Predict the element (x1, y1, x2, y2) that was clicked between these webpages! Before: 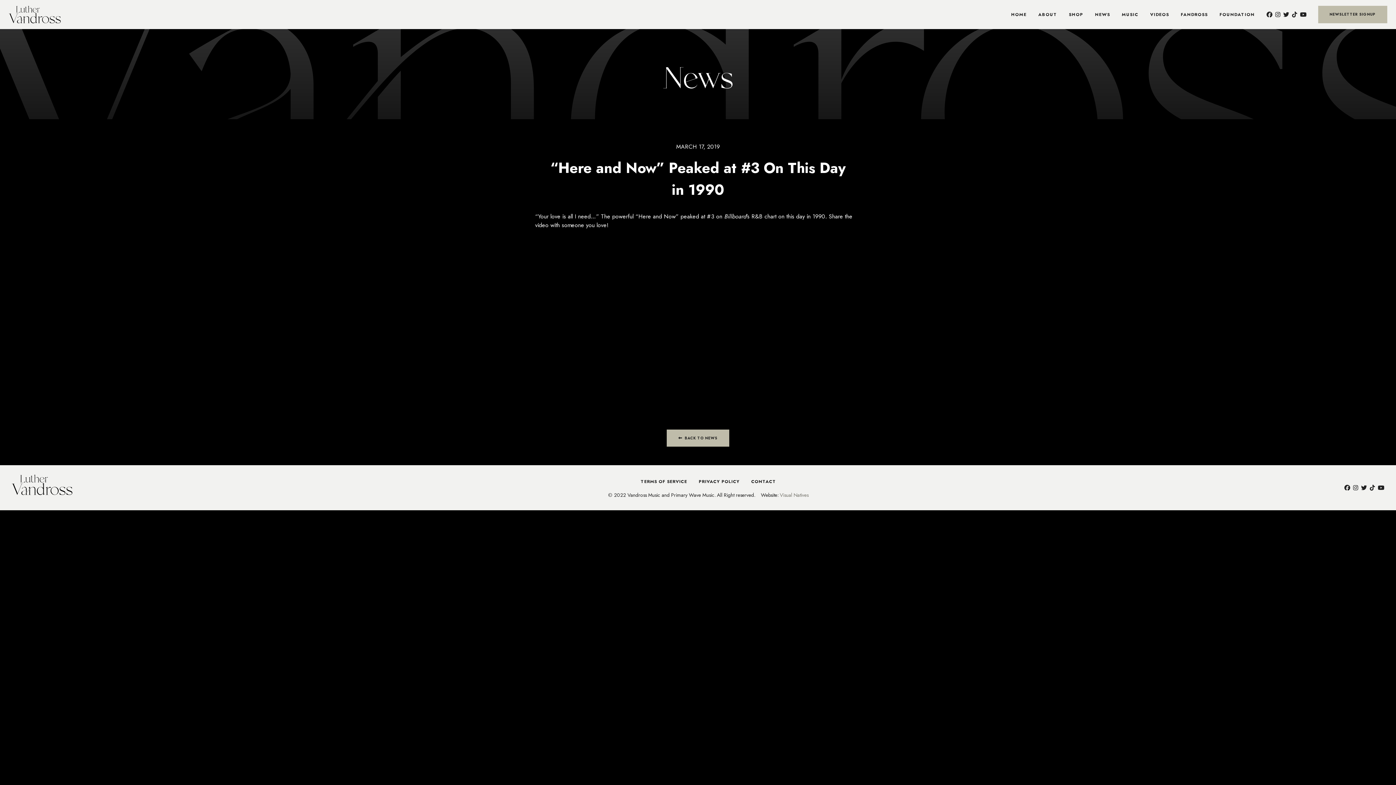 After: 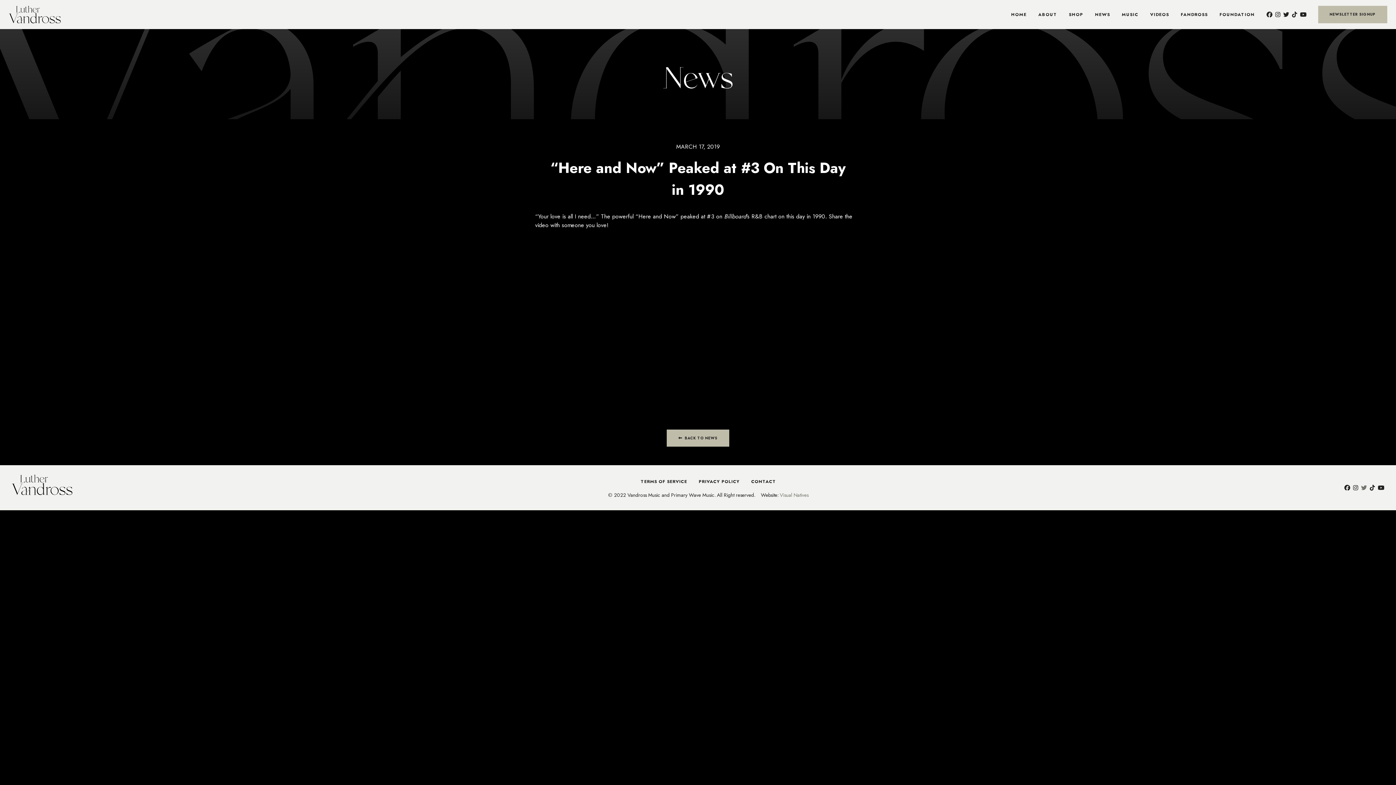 Action: label: Visit Luther Vandross on Twitter bbox: (1361, 483, 1367, 492)